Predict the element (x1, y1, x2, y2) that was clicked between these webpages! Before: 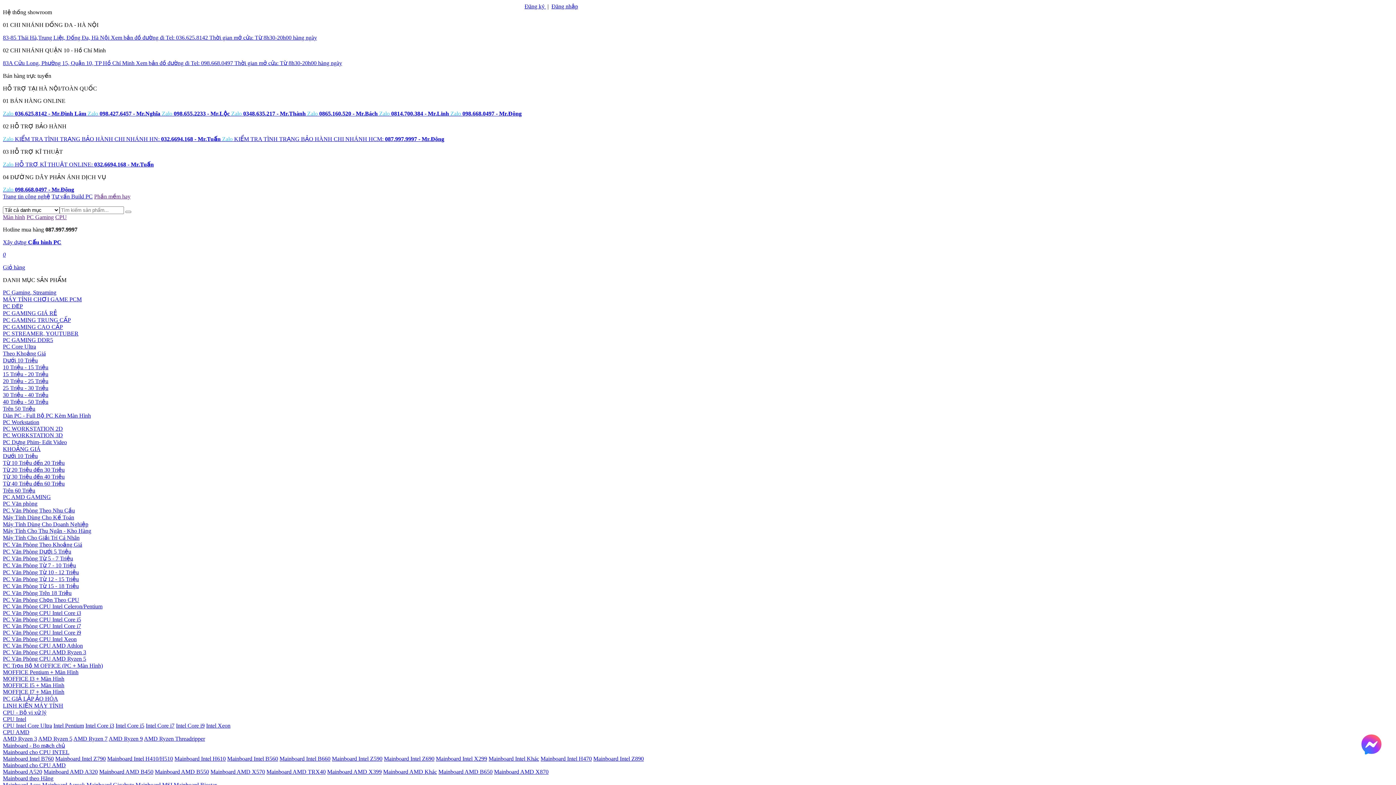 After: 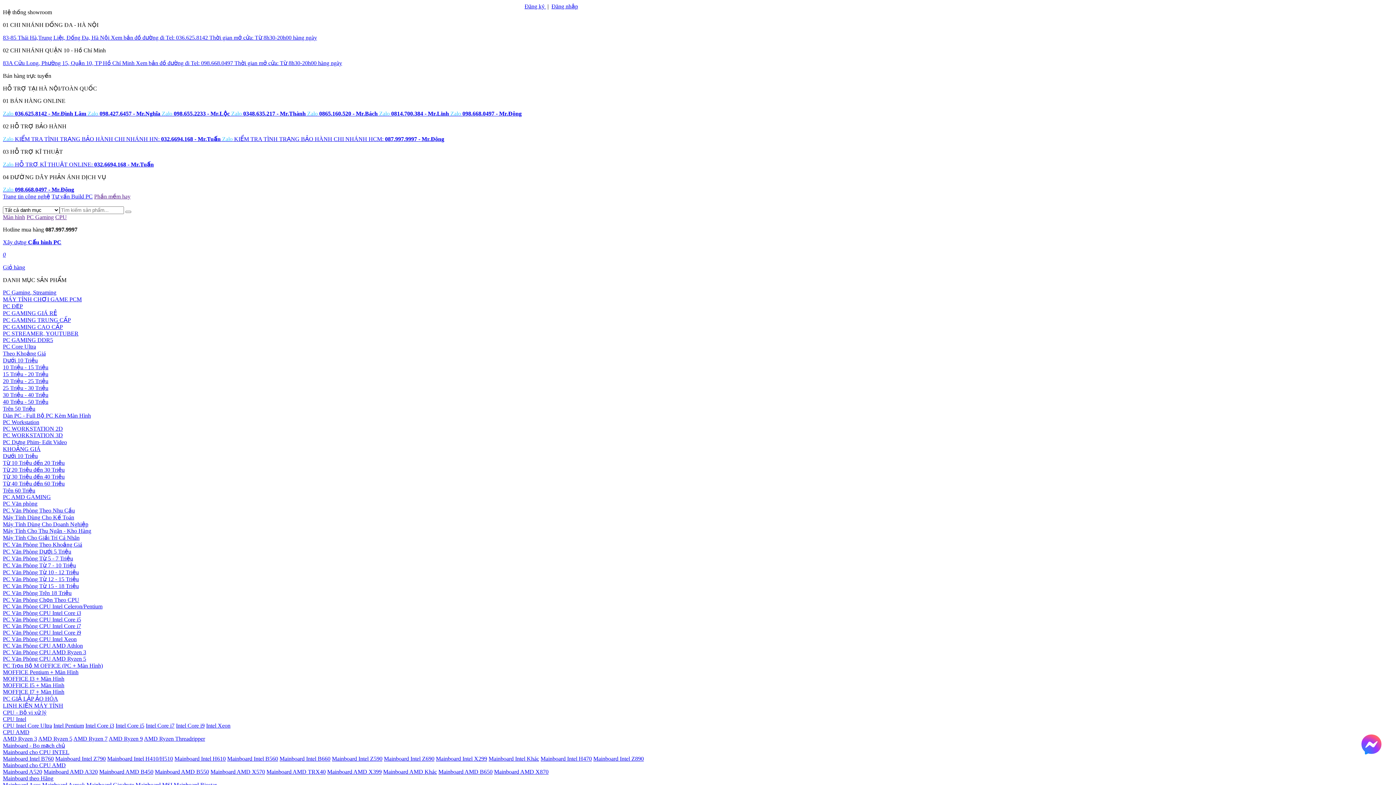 Action: label: Zalo 0814.700.384 - Mr.Linh  bbox: (379, 110, 450, 116)